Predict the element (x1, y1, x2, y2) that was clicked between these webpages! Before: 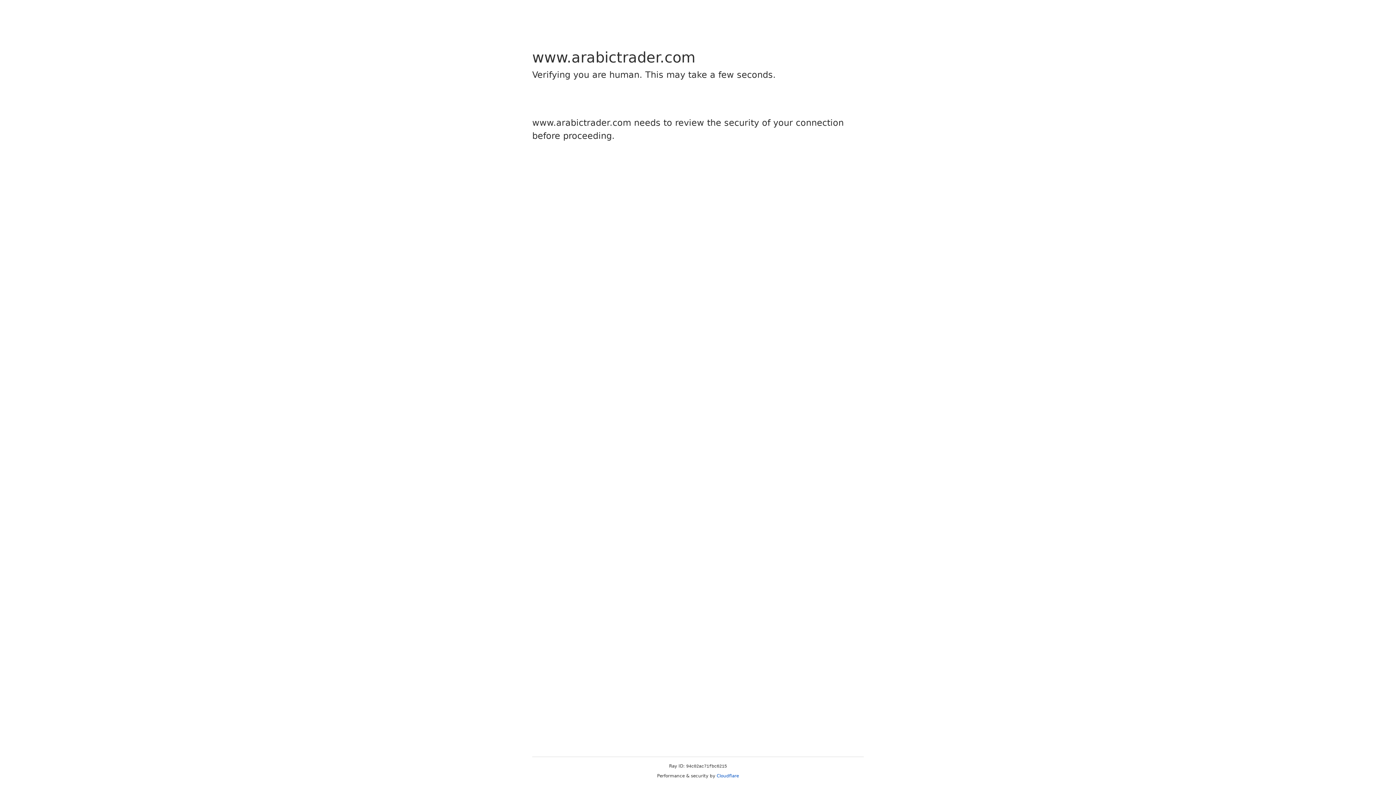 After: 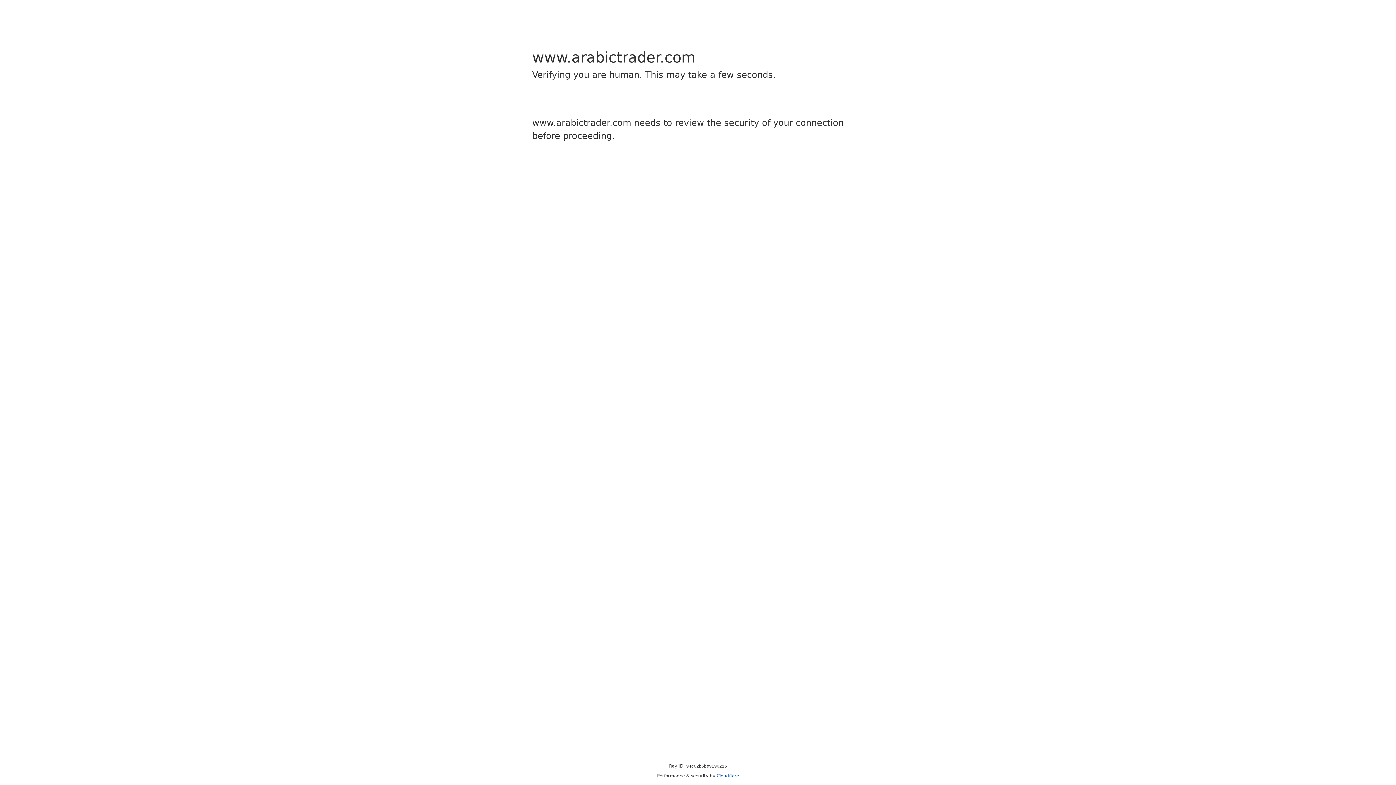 Action: label: Cloudflare bbox: (716, 773, 739, 778)